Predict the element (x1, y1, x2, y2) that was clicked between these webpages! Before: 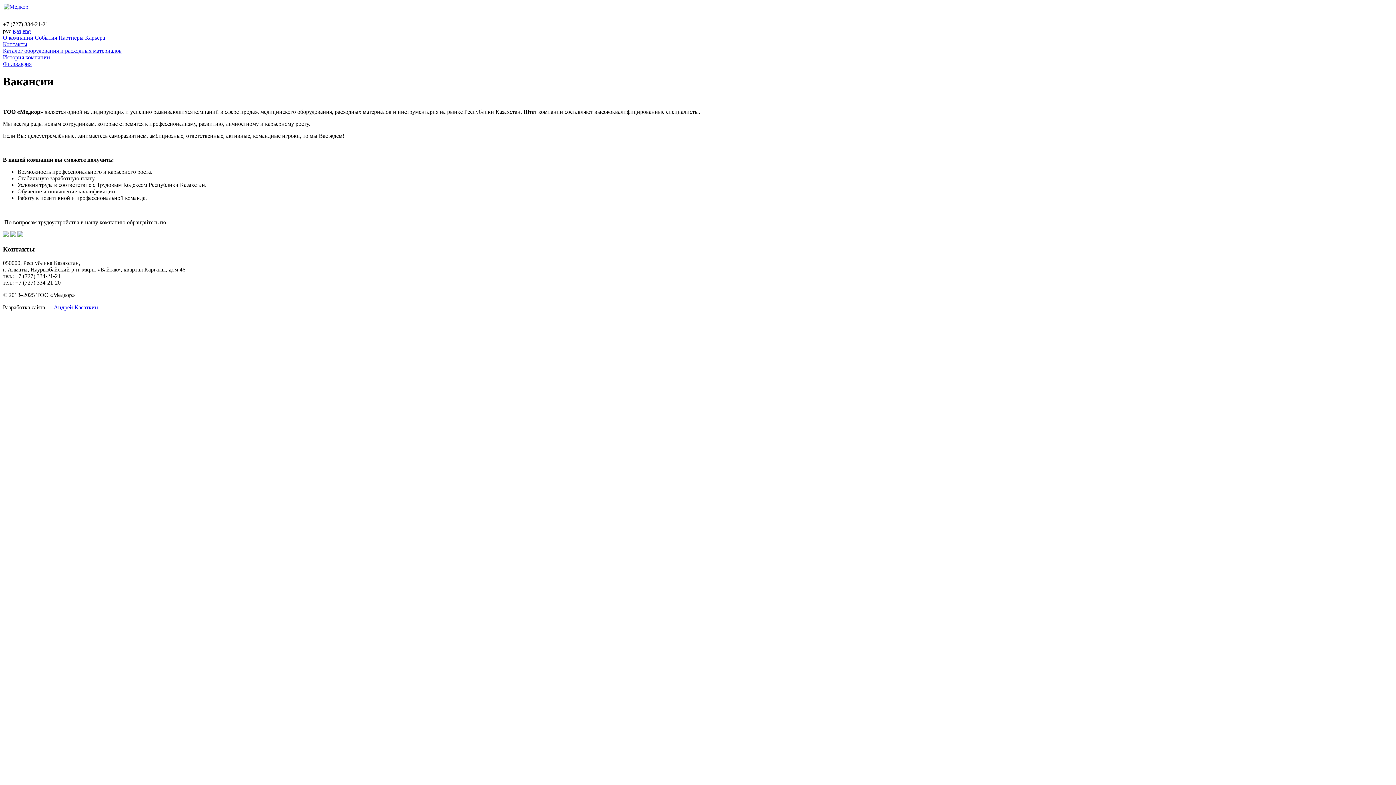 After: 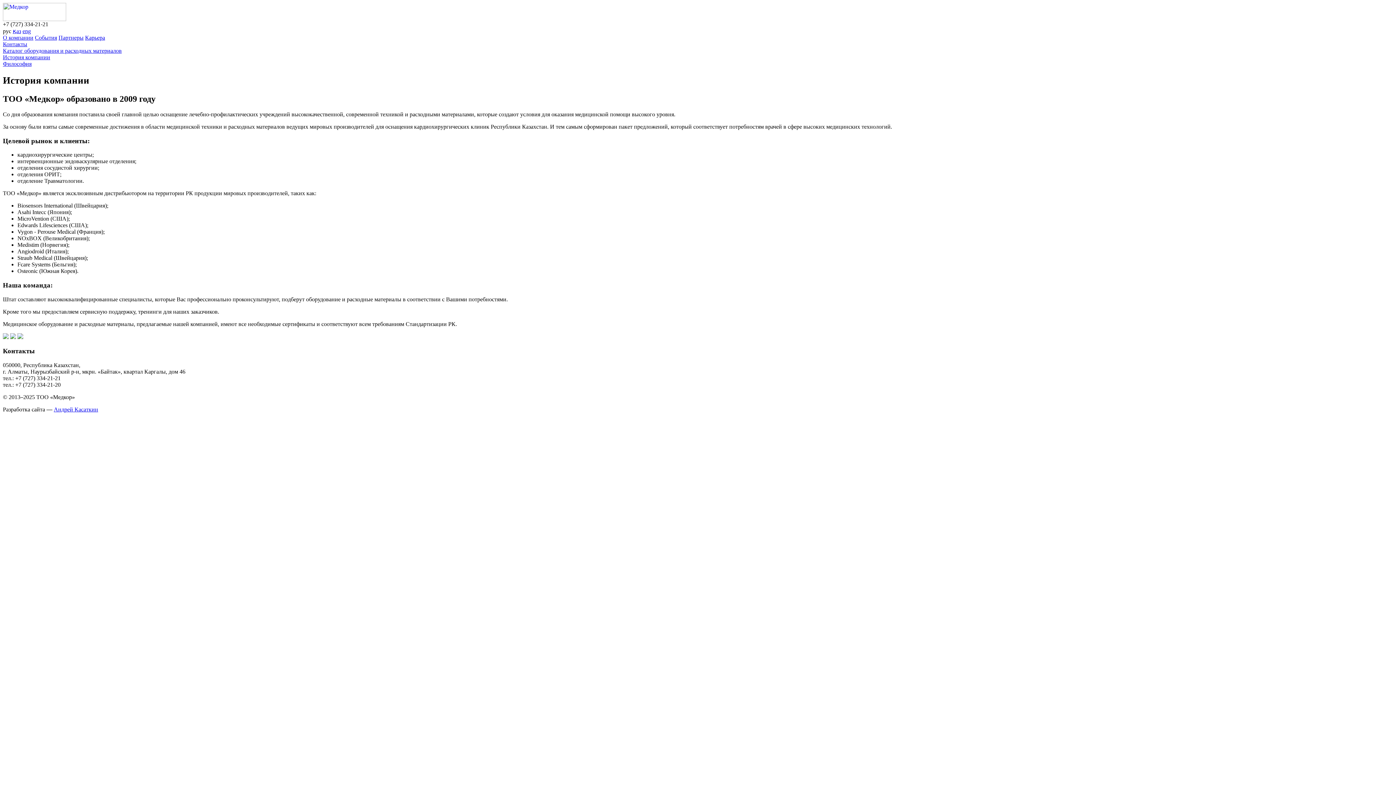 Action: label: История компании bbox: (2, 54, 50, 60)